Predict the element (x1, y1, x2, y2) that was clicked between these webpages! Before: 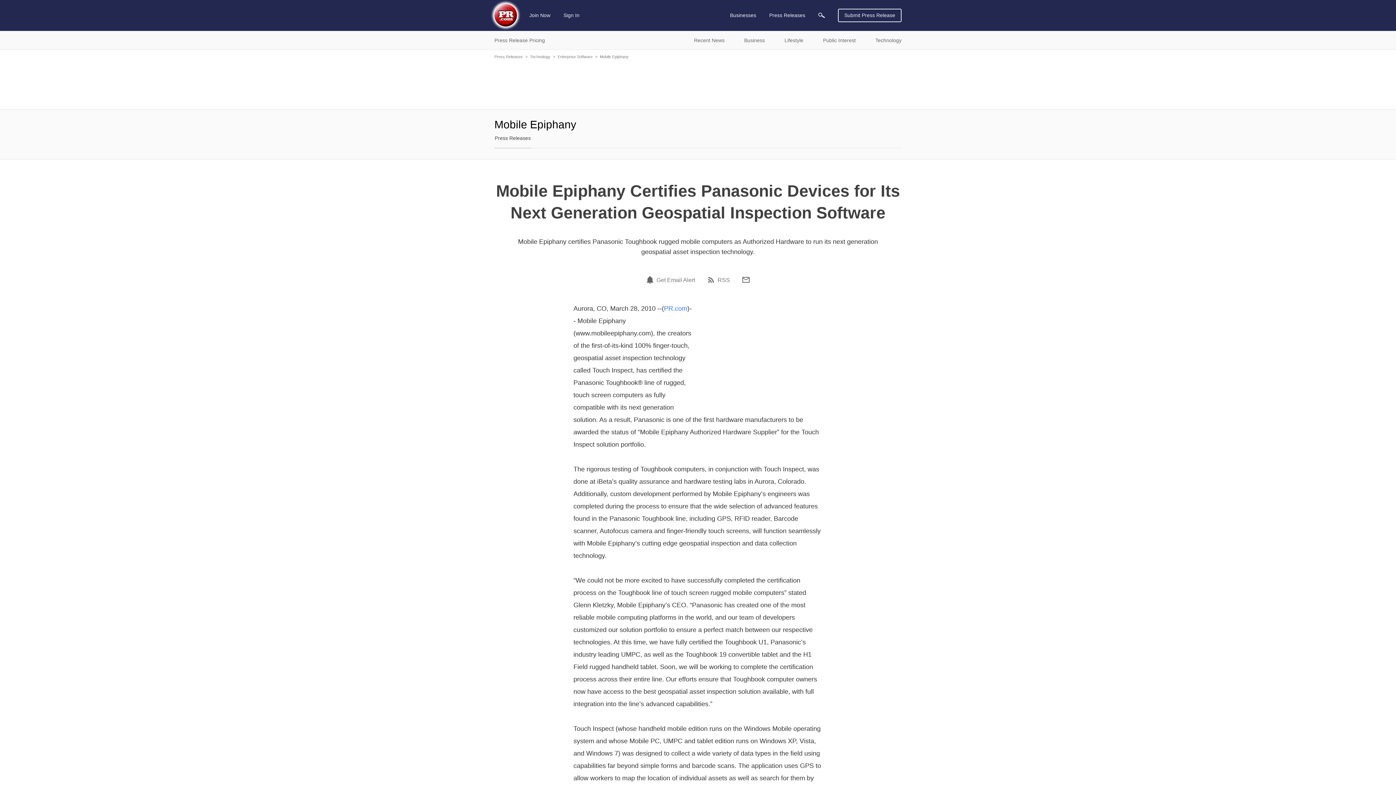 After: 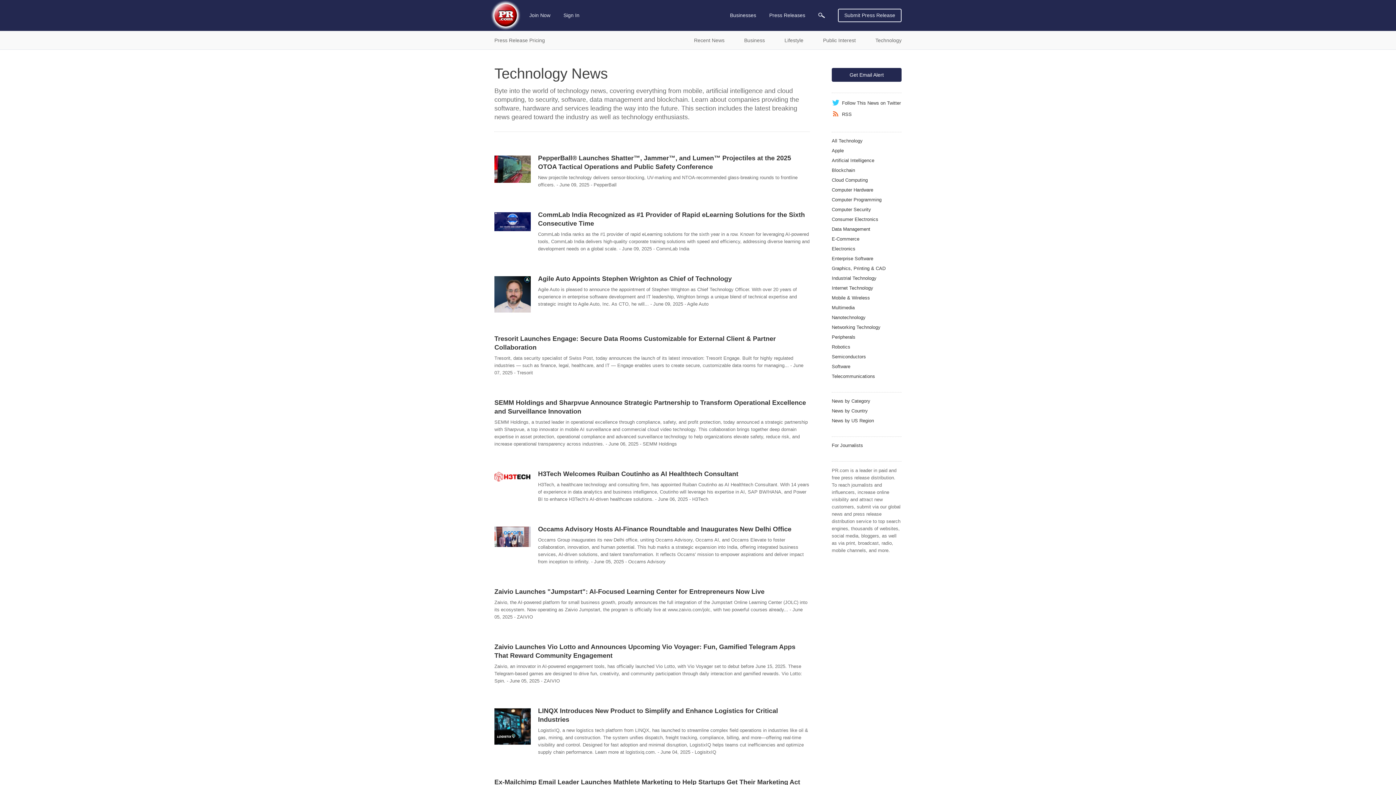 Action: label: Technology bbox: (530, 54, 550, 58)